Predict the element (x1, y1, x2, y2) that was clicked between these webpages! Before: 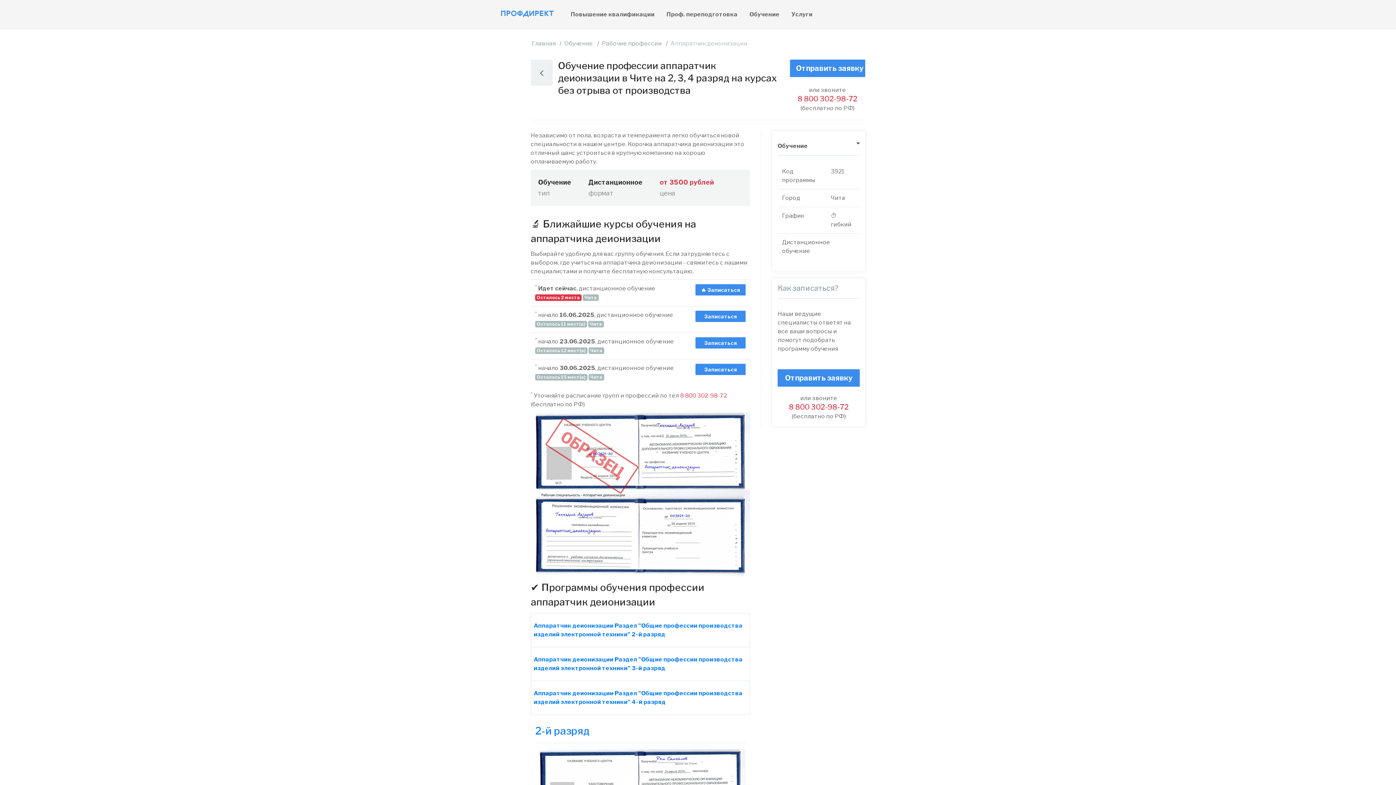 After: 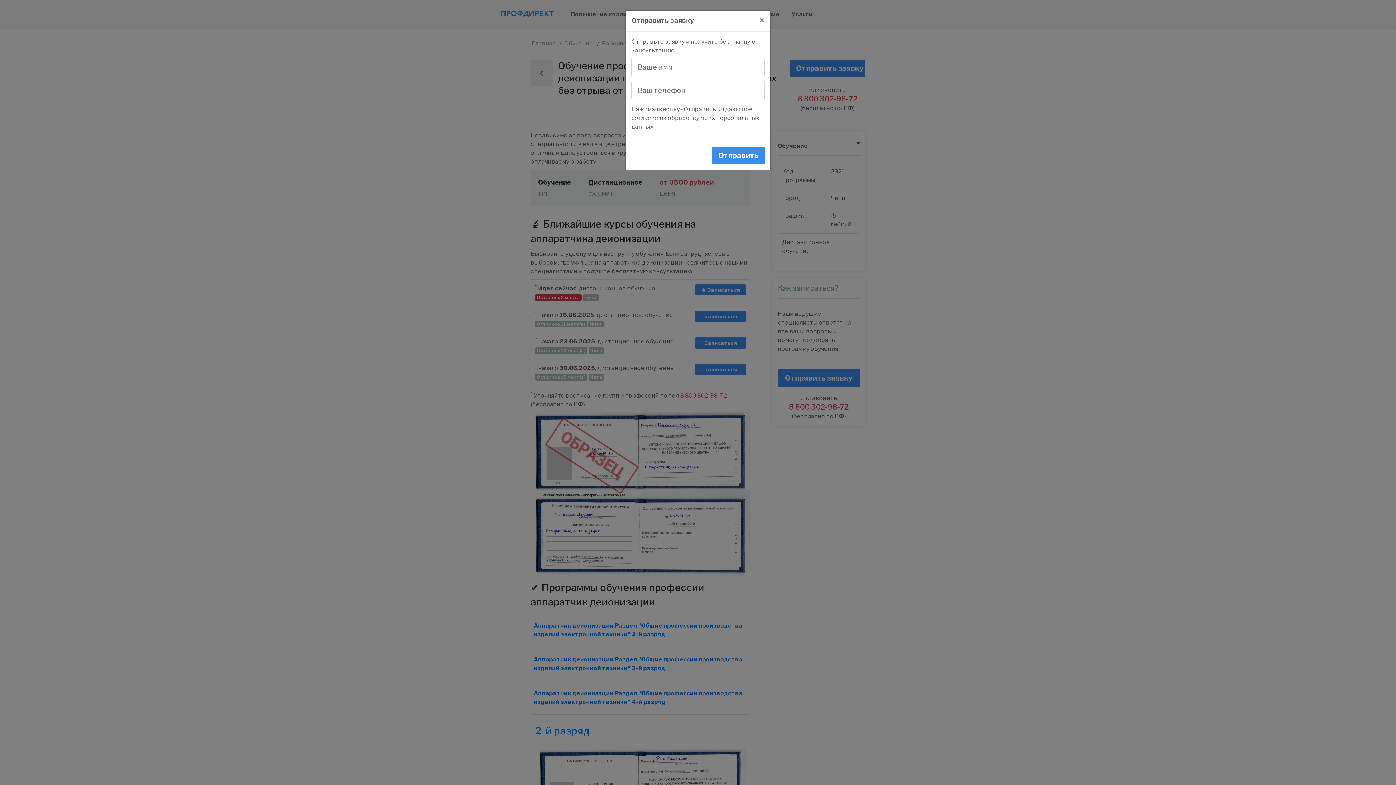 Action: label: Отправить заявку bbox: (777, 369, 859, 386)